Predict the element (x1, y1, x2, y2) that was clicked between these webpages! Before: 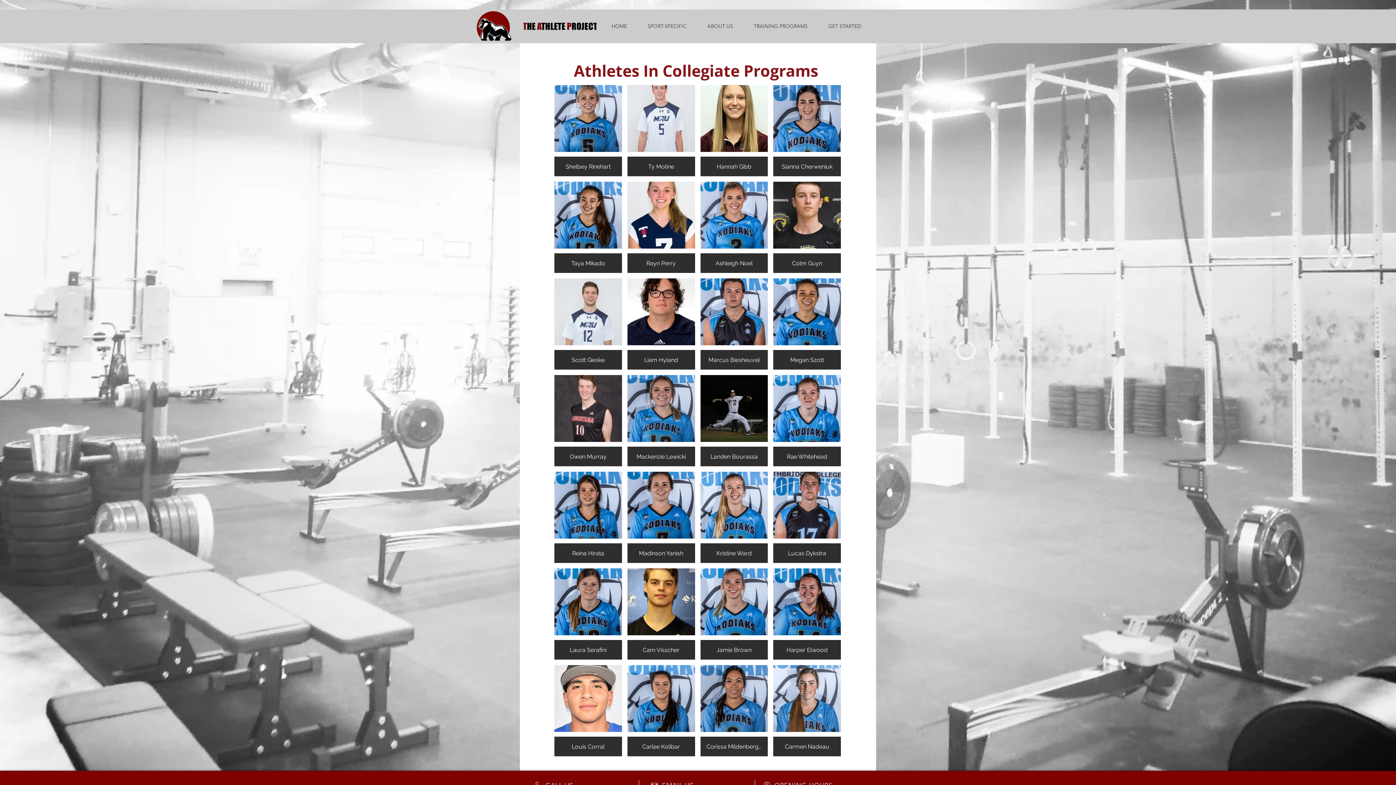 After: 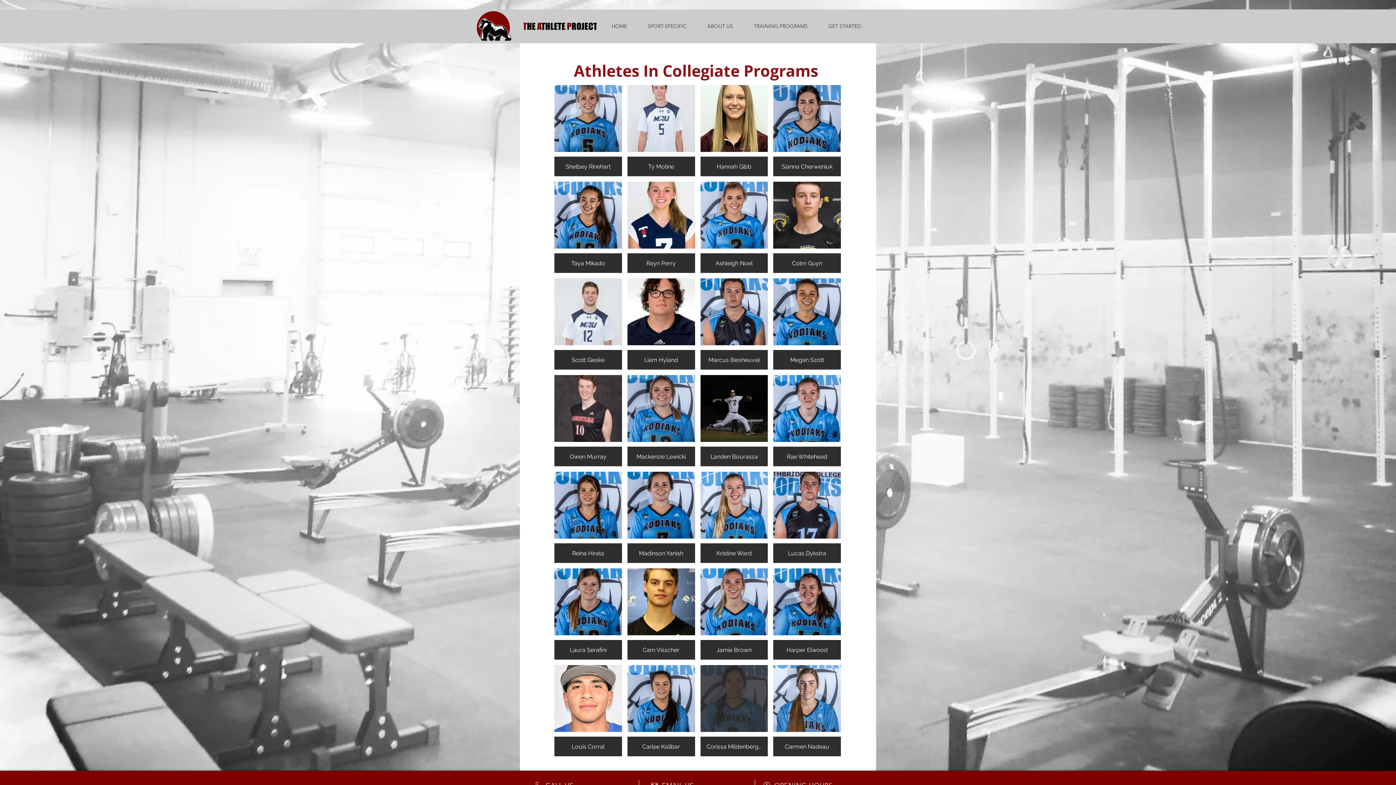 Action: label: Corissa Mildenberger bbox: (700, 665, 768, 756)